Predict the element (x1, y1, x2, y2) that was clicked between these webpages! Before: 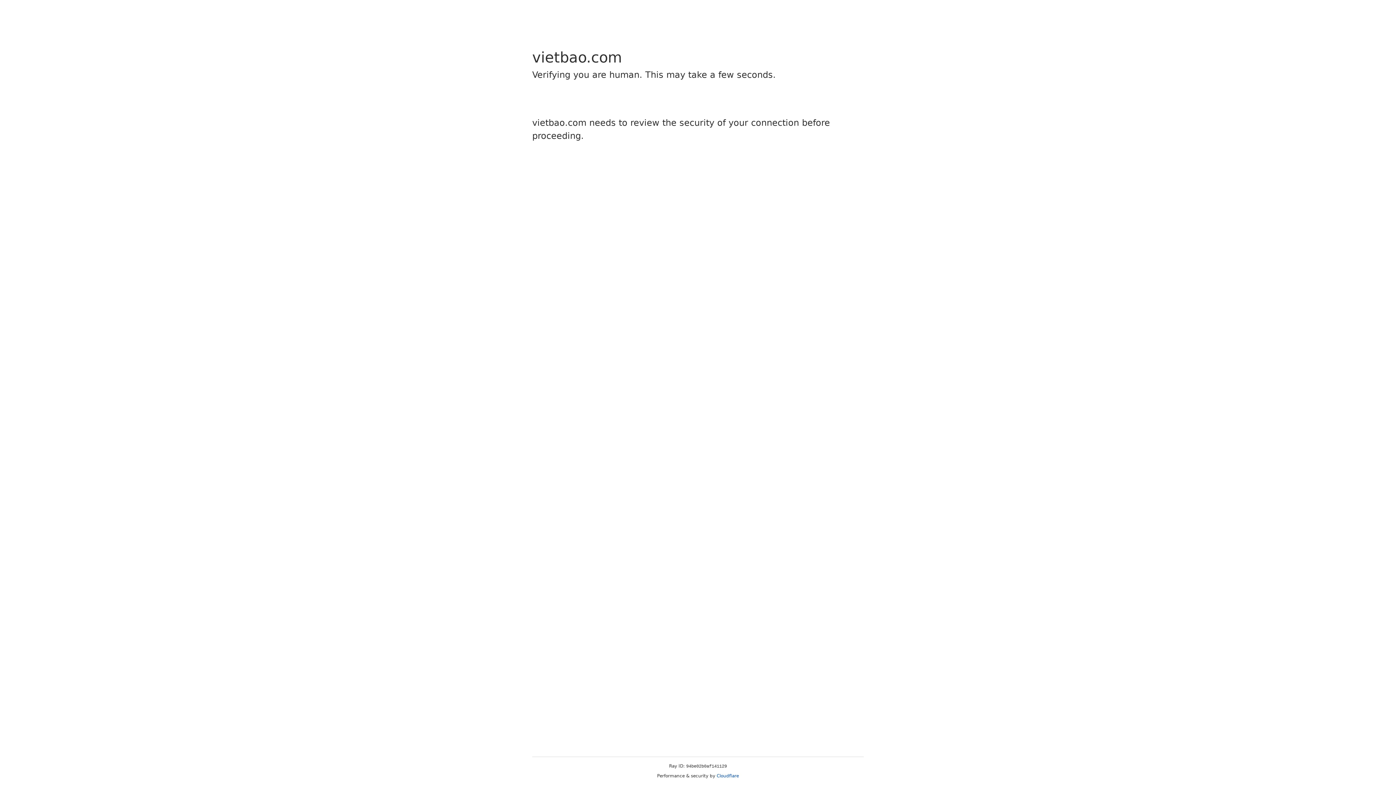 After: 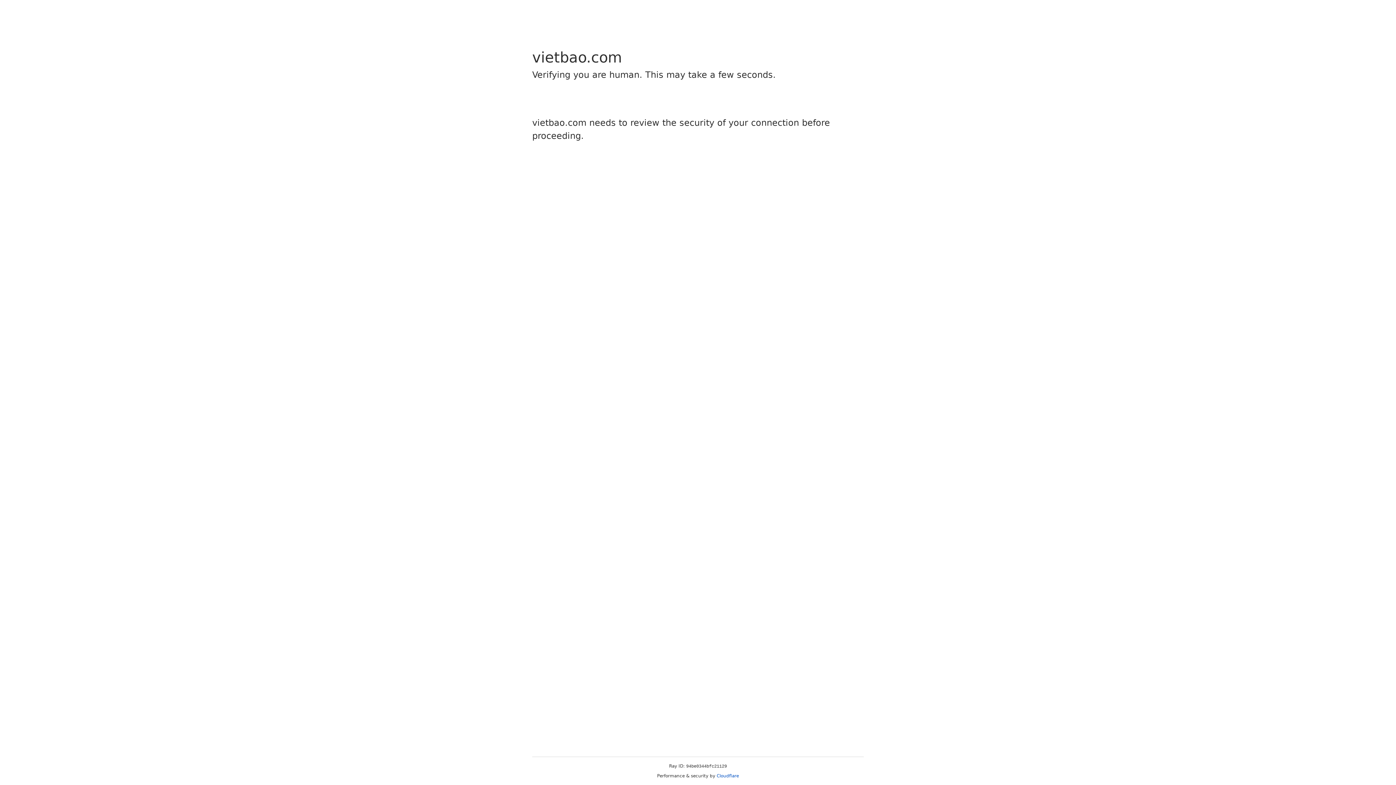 Action: label: Cloudflare bbox: (716, 773, 739, 778)